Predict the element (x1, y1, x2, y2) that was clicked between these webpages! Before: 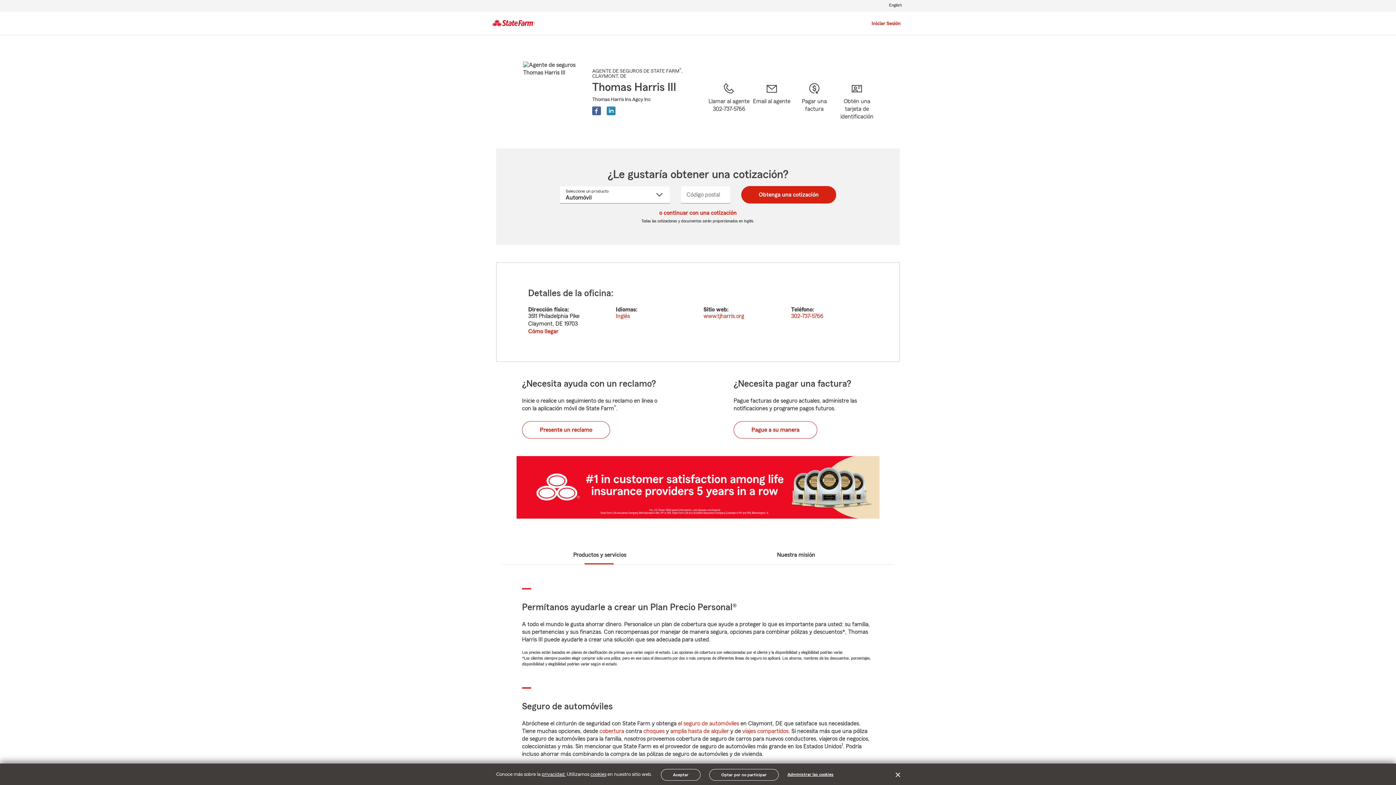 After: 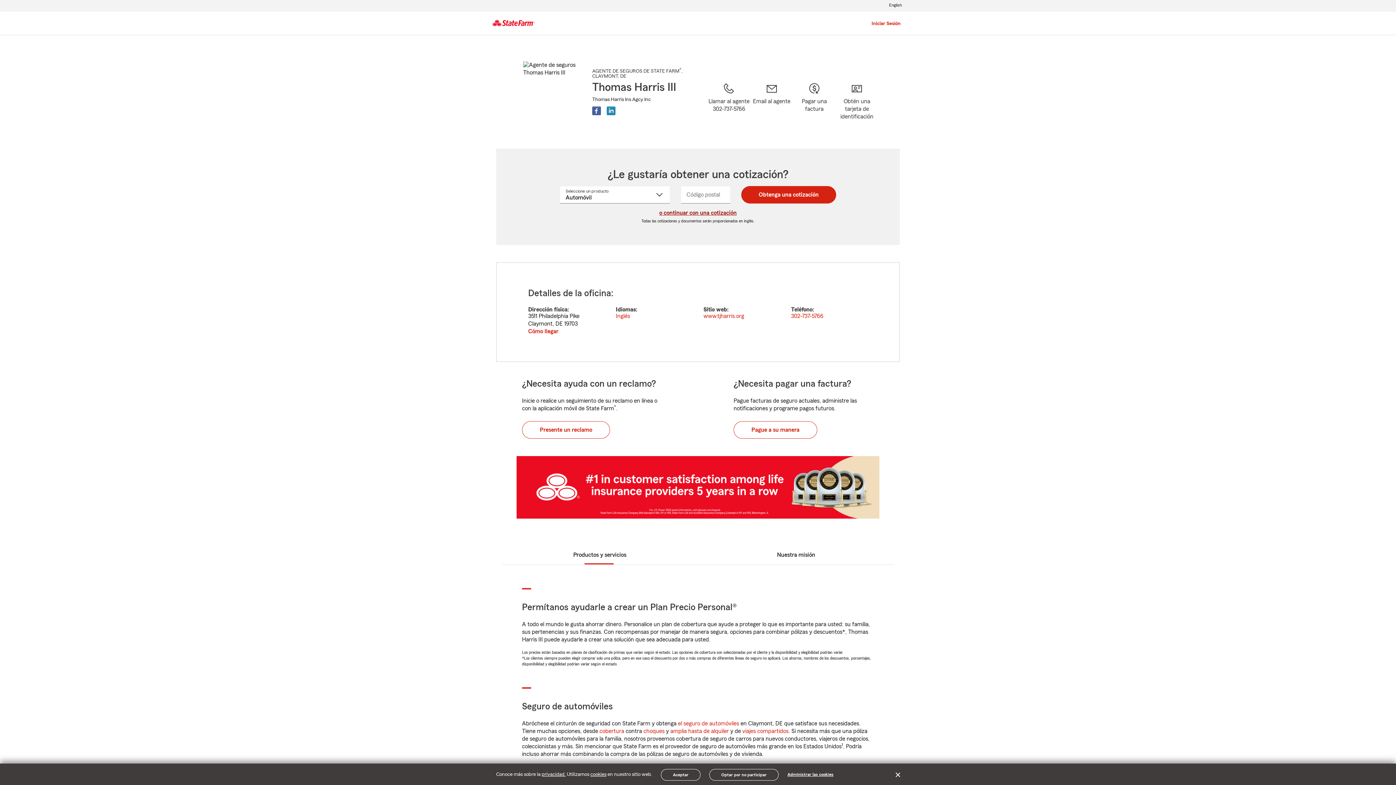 Action: bbox: (658, 209, 737, 216) label: o continuar con una cotización